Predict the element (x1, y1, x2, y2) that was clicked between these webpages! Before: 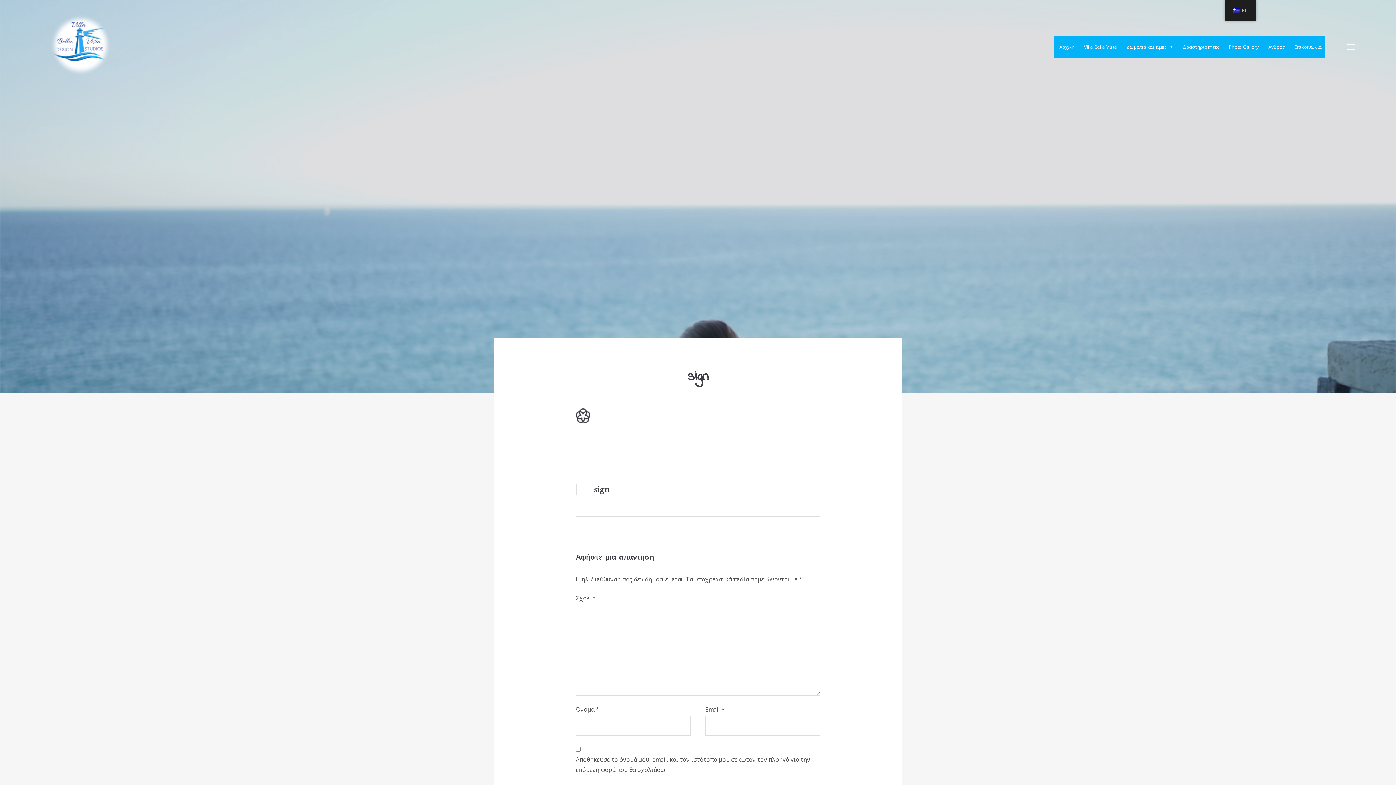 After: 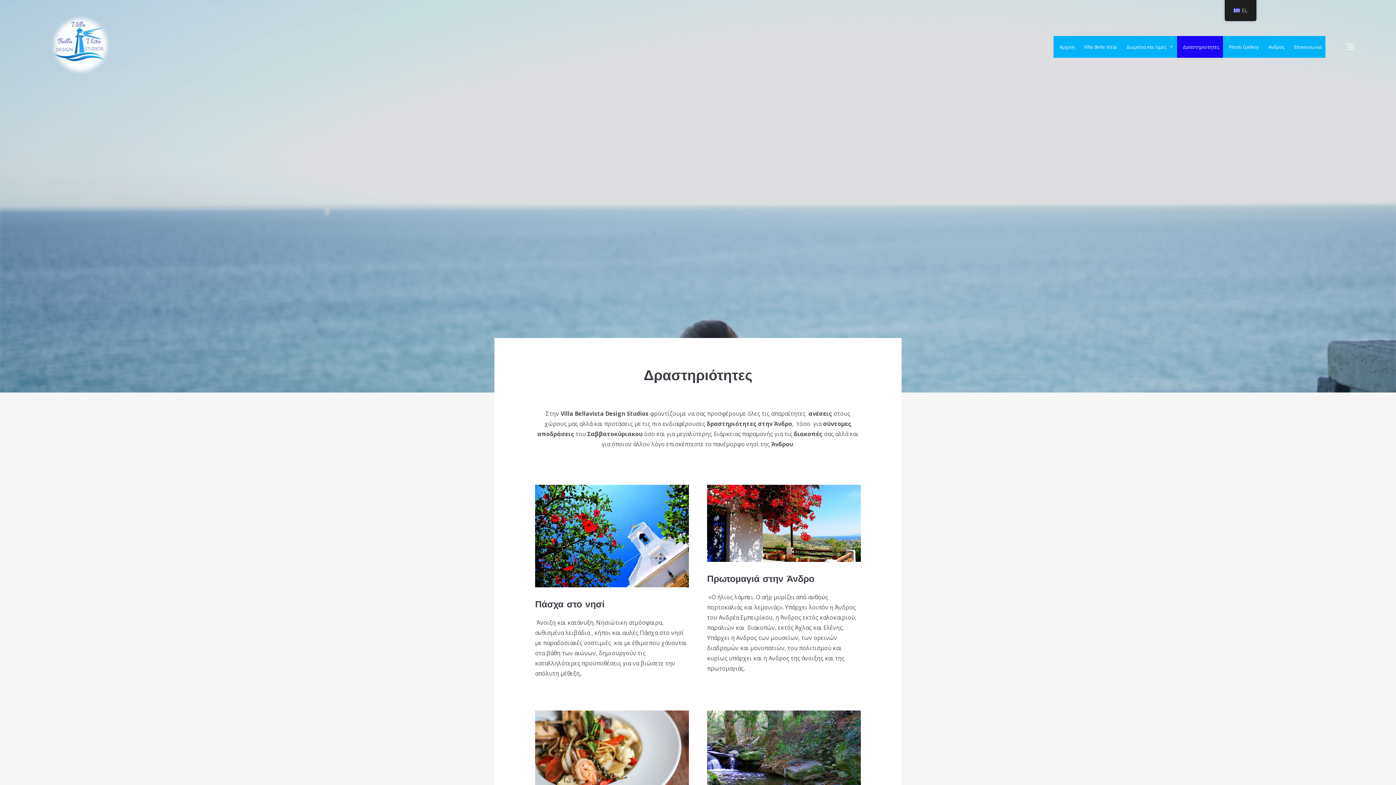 Action: label: Δραστηριοτητες bbox: (1177, 36, 1223, 57)